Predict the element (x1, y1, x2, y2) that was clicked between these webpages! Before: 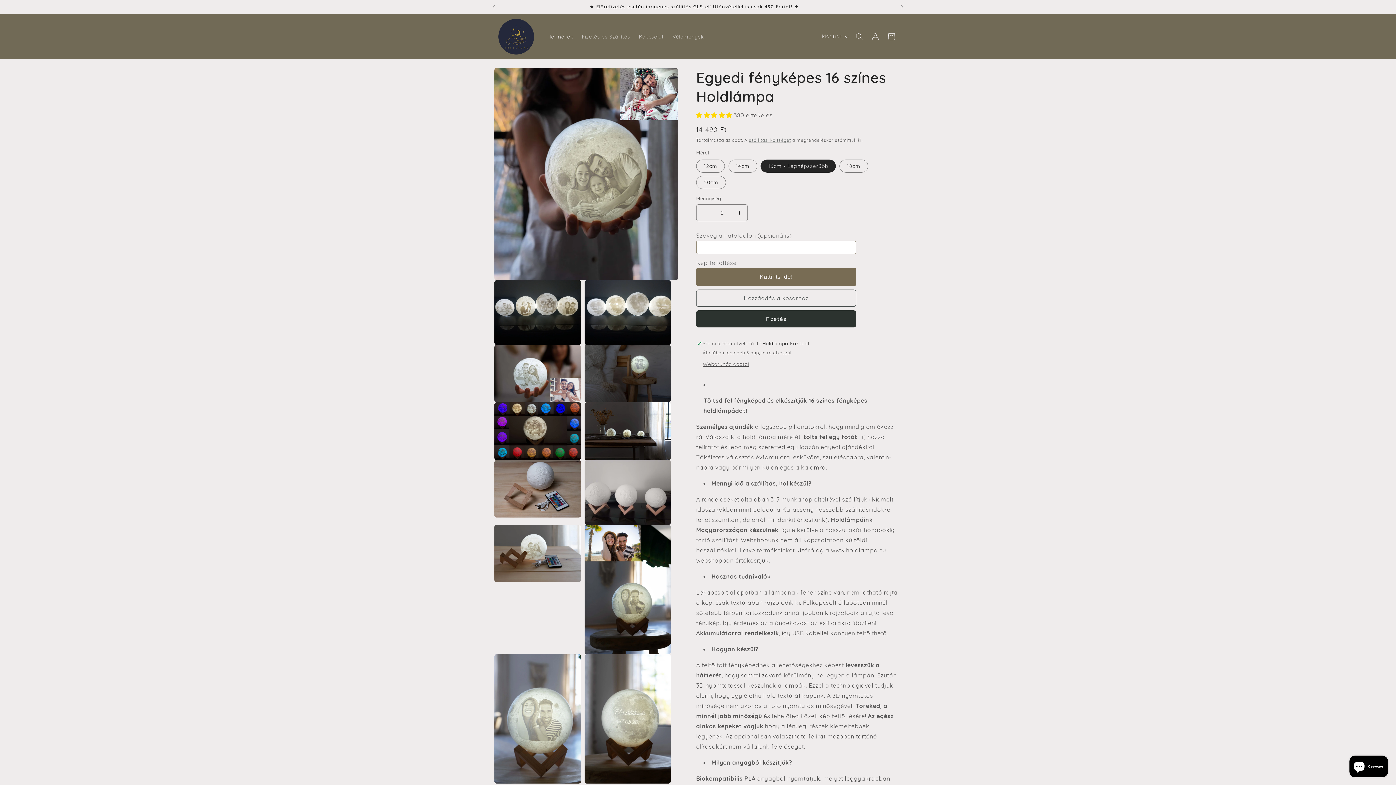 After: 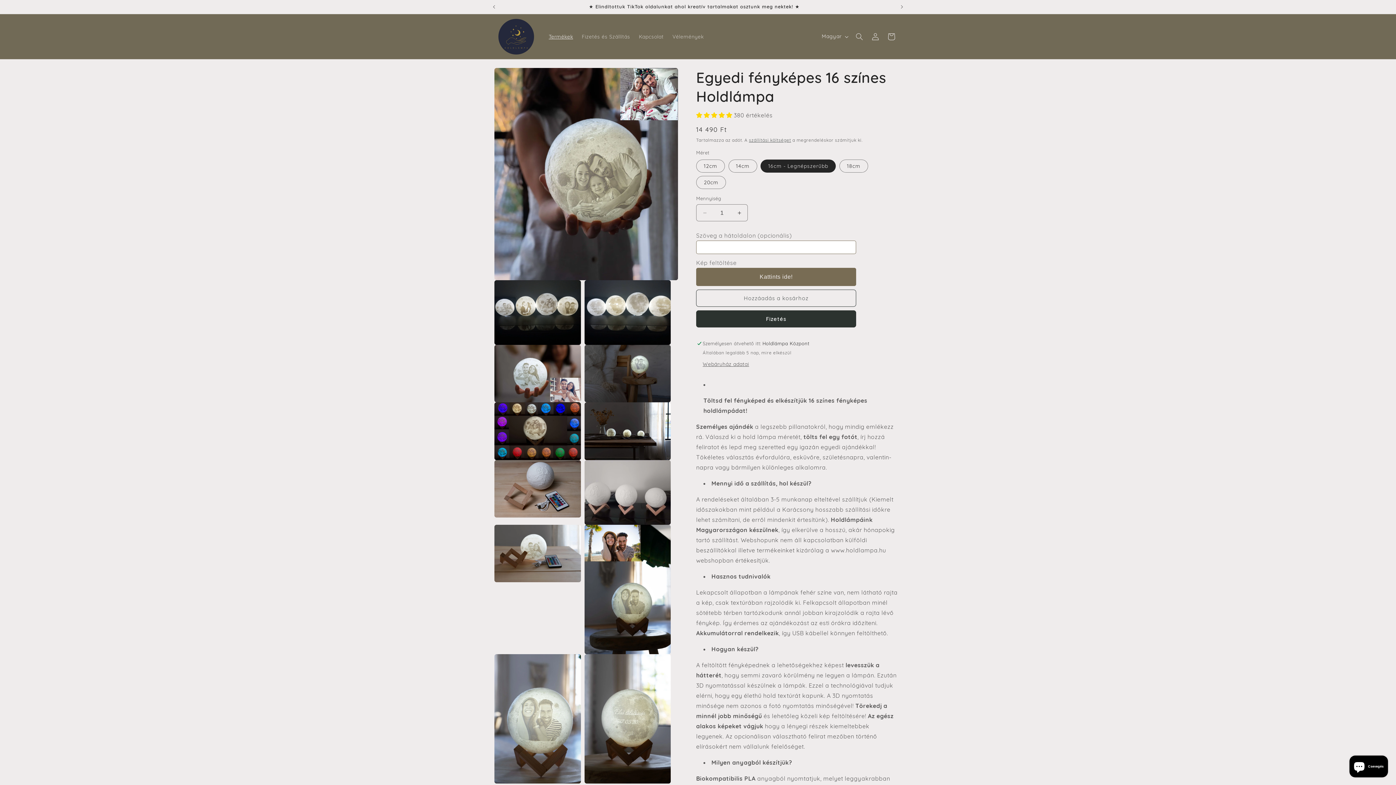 Action: label: szállítási költséget bbox: (749, 137, 791, 142)